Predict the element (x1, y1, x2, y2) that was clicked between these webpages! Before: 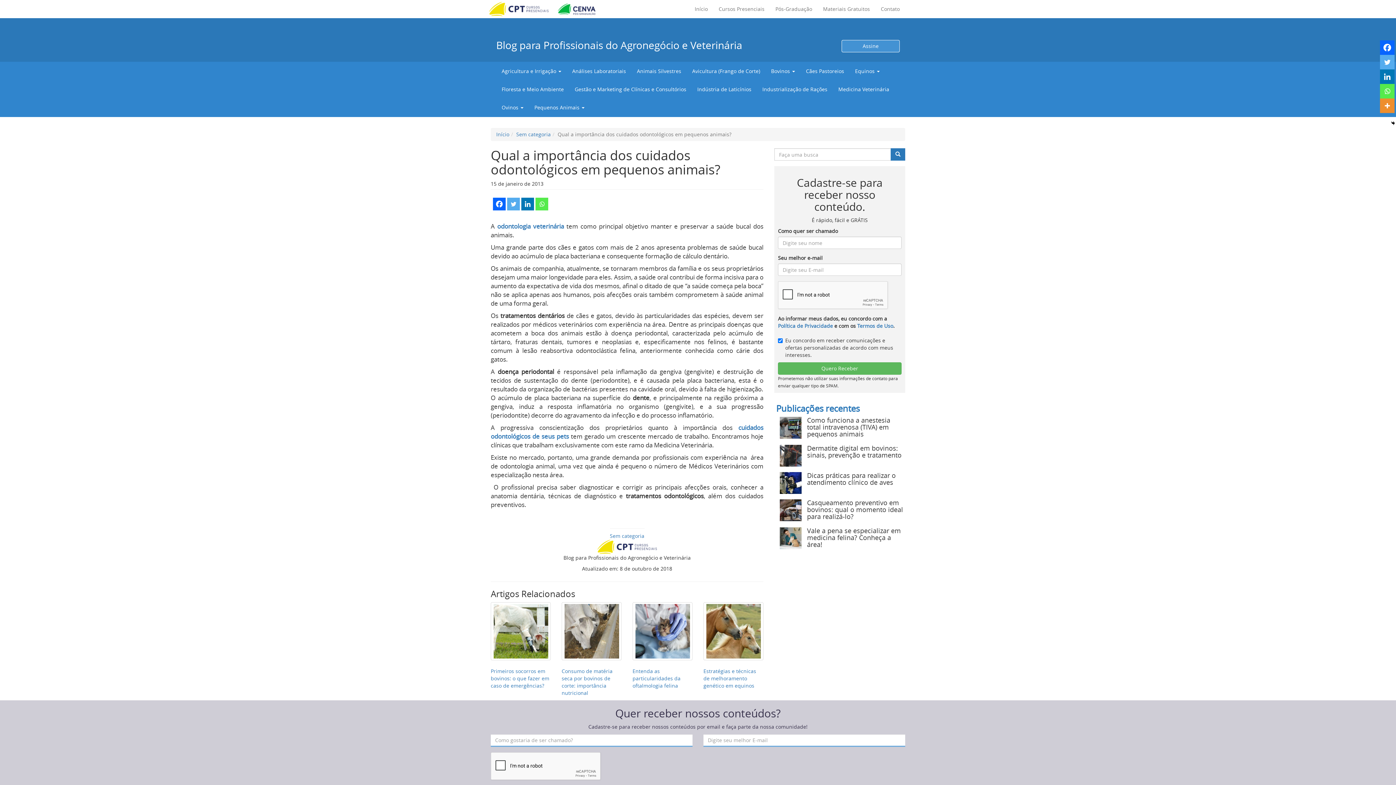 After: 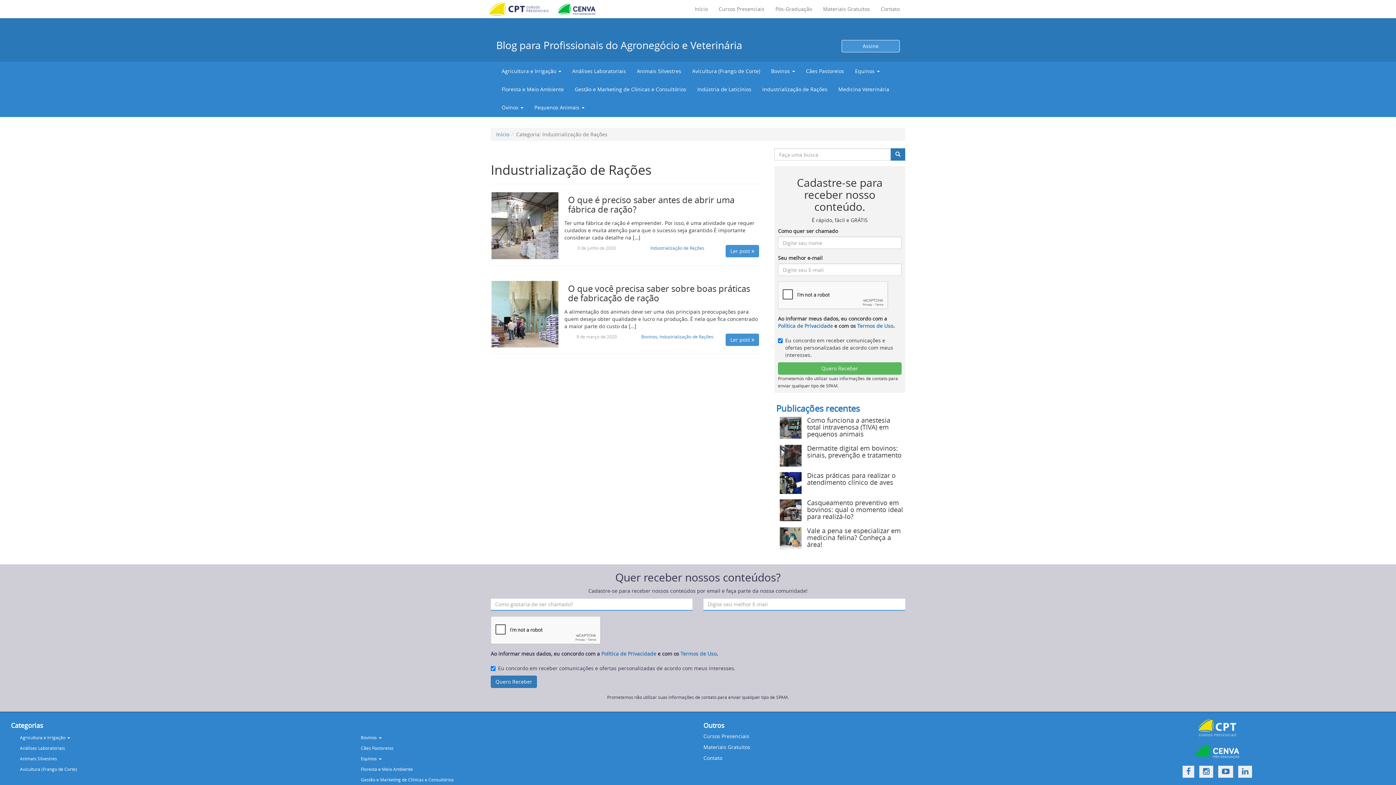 Action: bbox: (757, 80, 833, 98) label: Industrialização de Rações